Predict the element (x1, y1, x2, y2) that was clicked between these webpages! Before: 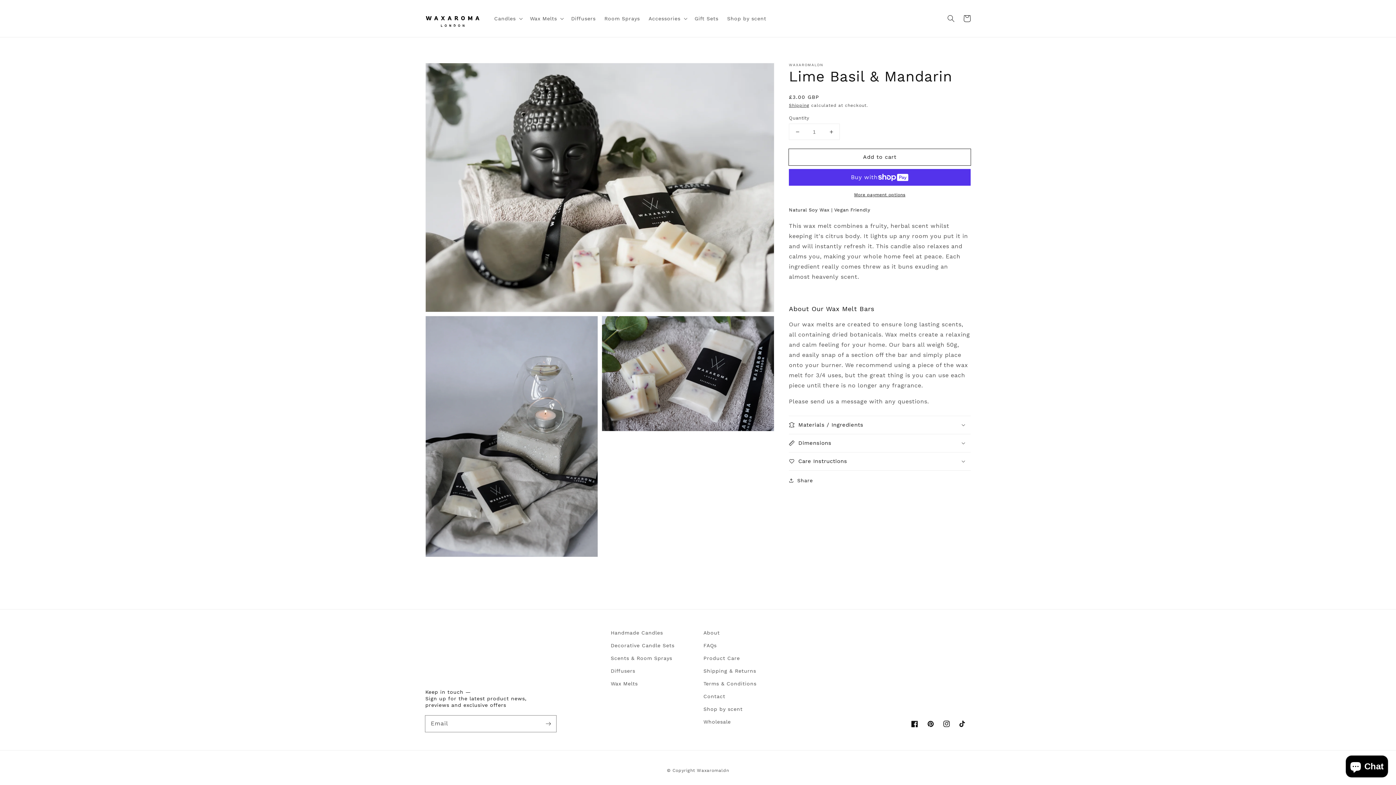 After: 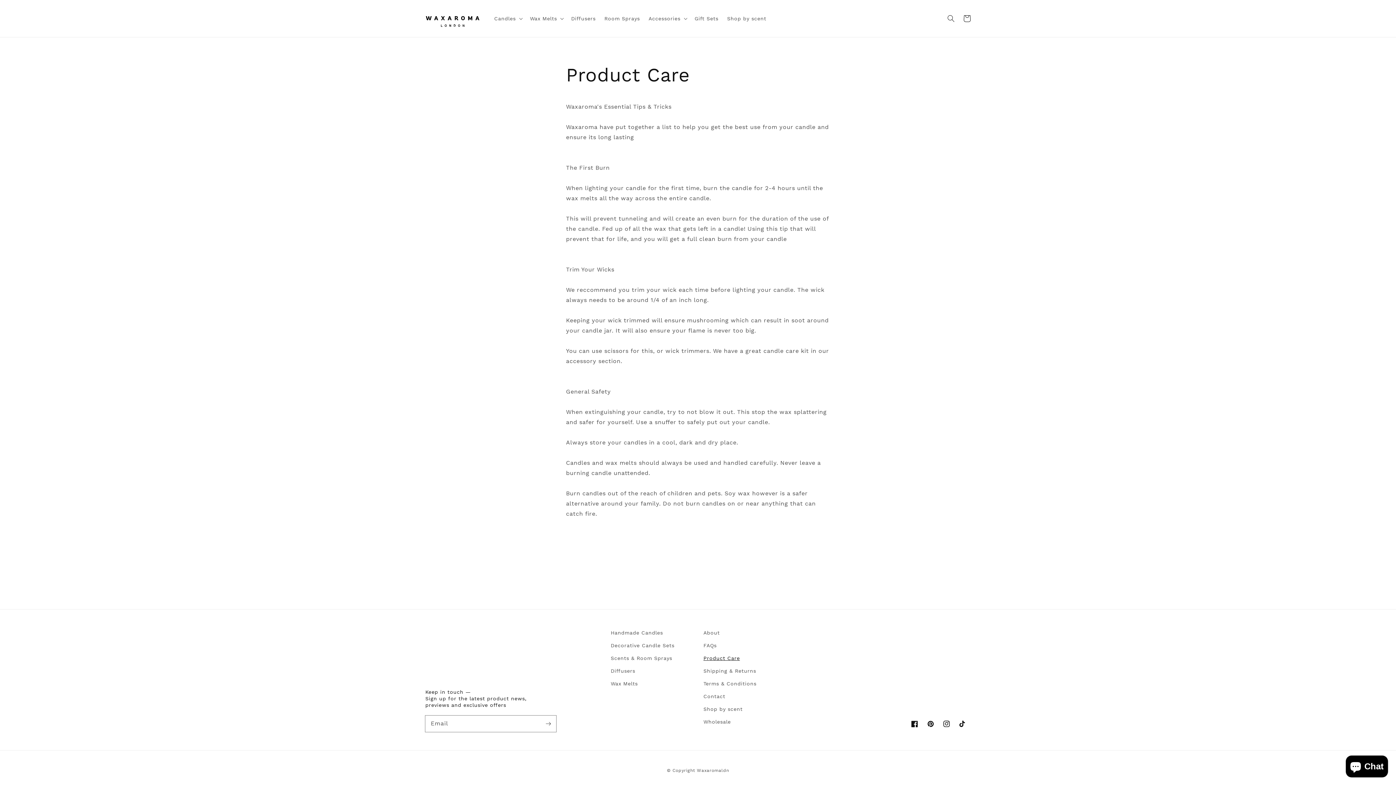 Action: label: Product Care bbox: (703, 652, 740, 665)